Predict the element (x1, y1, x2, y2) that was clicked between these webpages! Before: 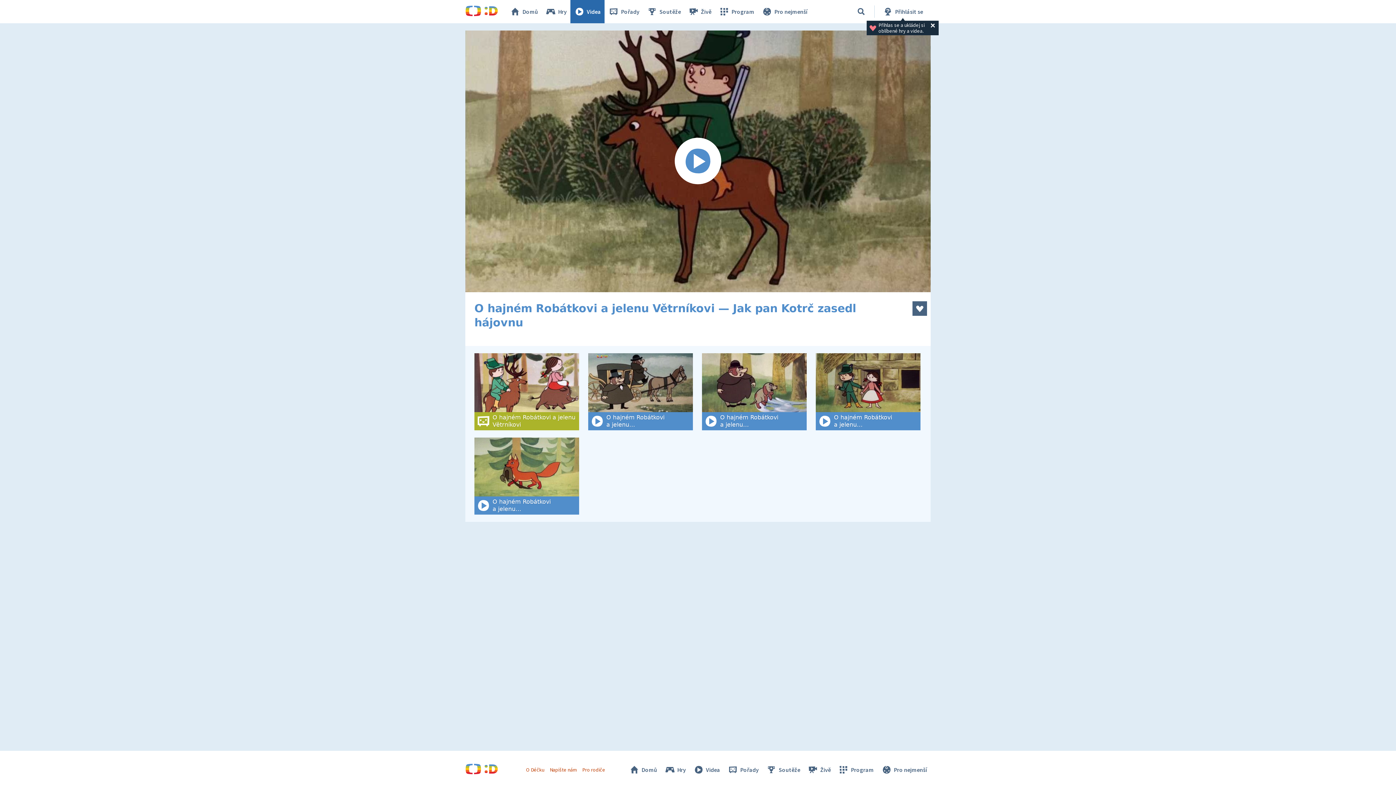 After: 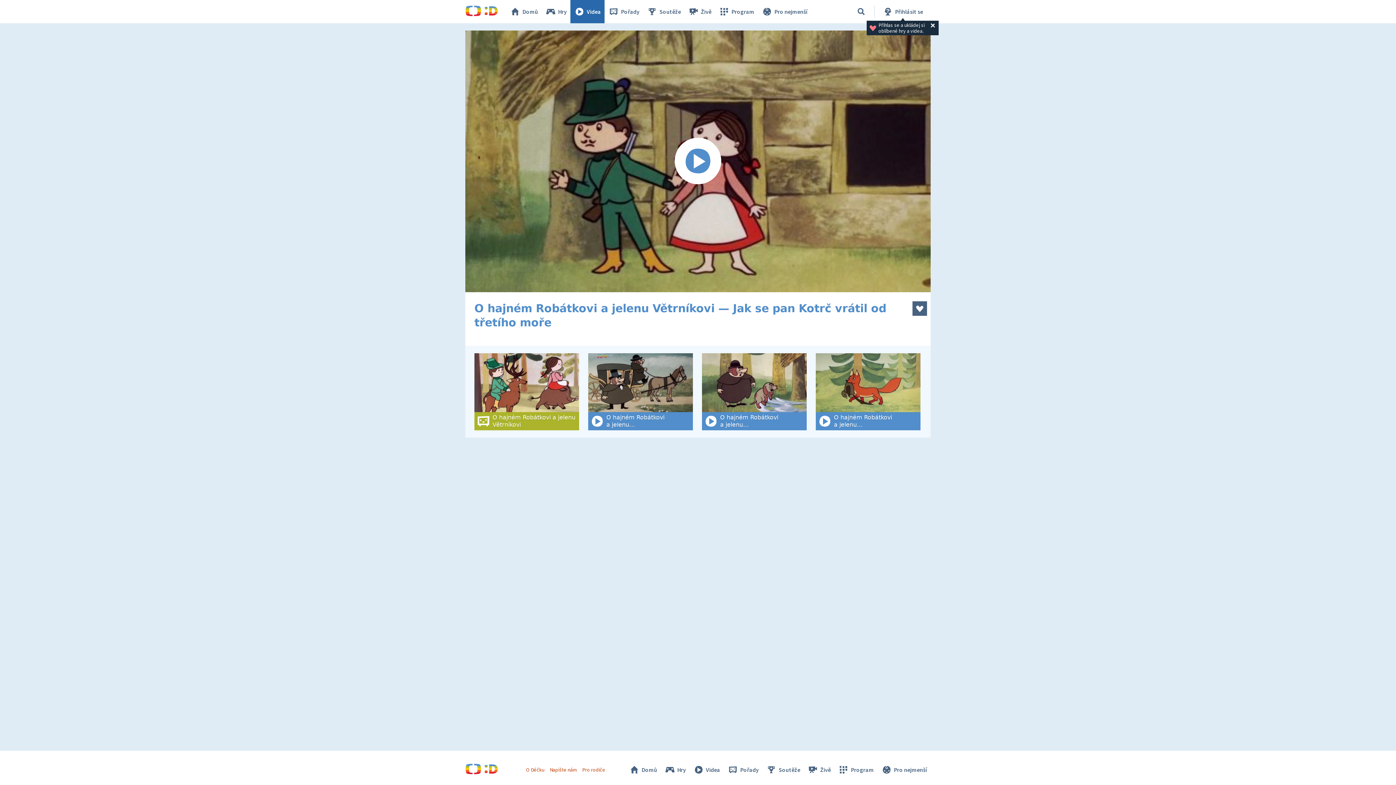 Action: bbox: (816, 353, 920, 430) label: O hajném Robátkovi a jelenu…